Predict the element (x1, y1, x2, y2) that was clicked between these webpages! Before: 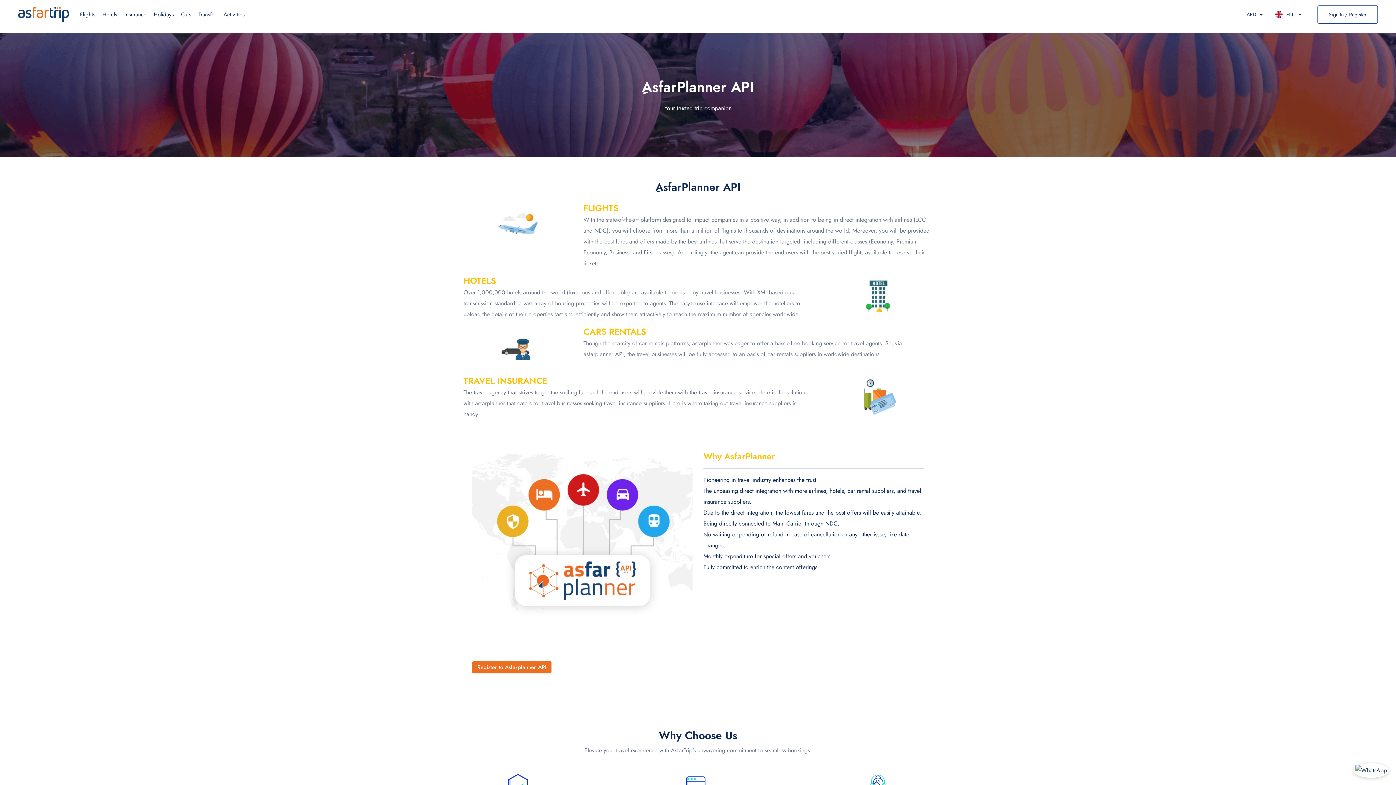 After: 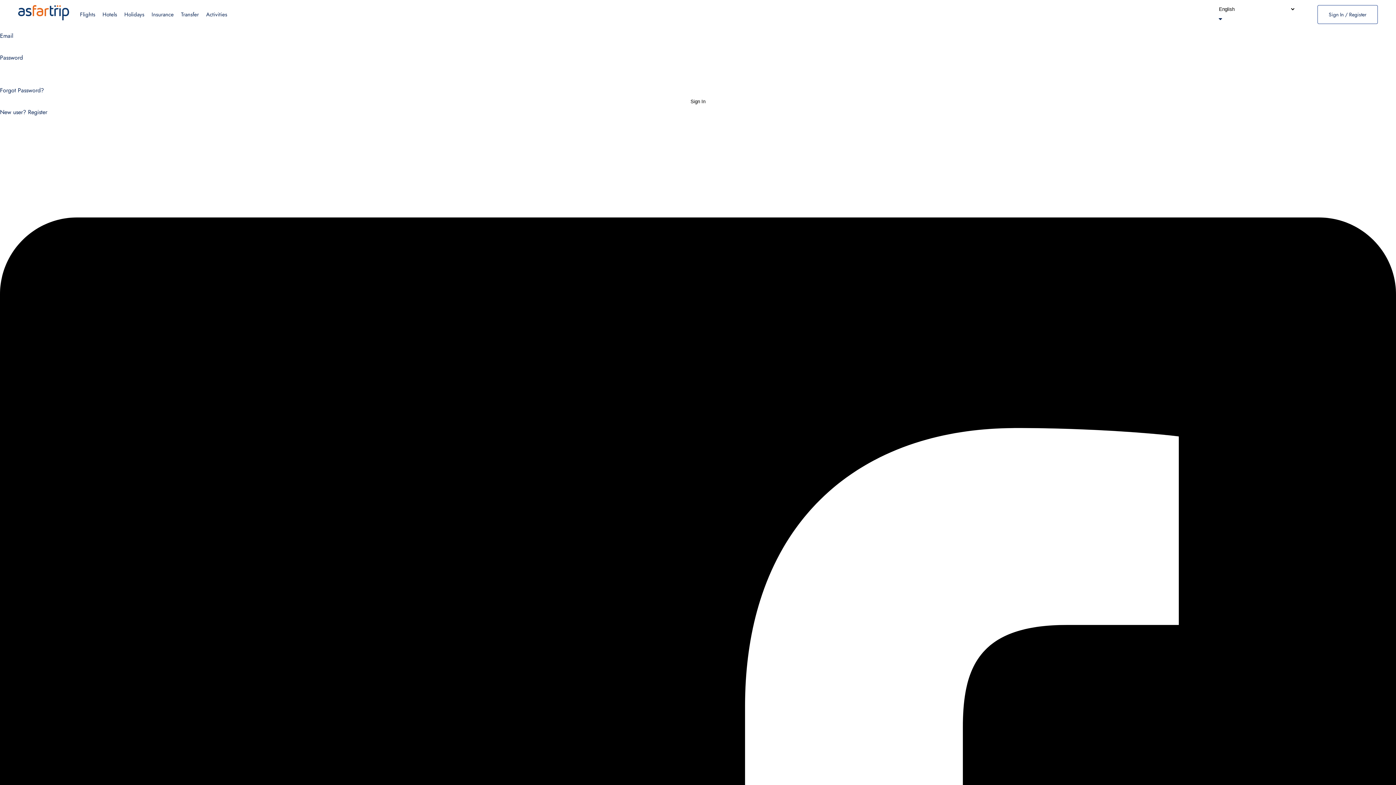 Action: bbox: (1317, 5, 1378, 23) label: Sign In / Register